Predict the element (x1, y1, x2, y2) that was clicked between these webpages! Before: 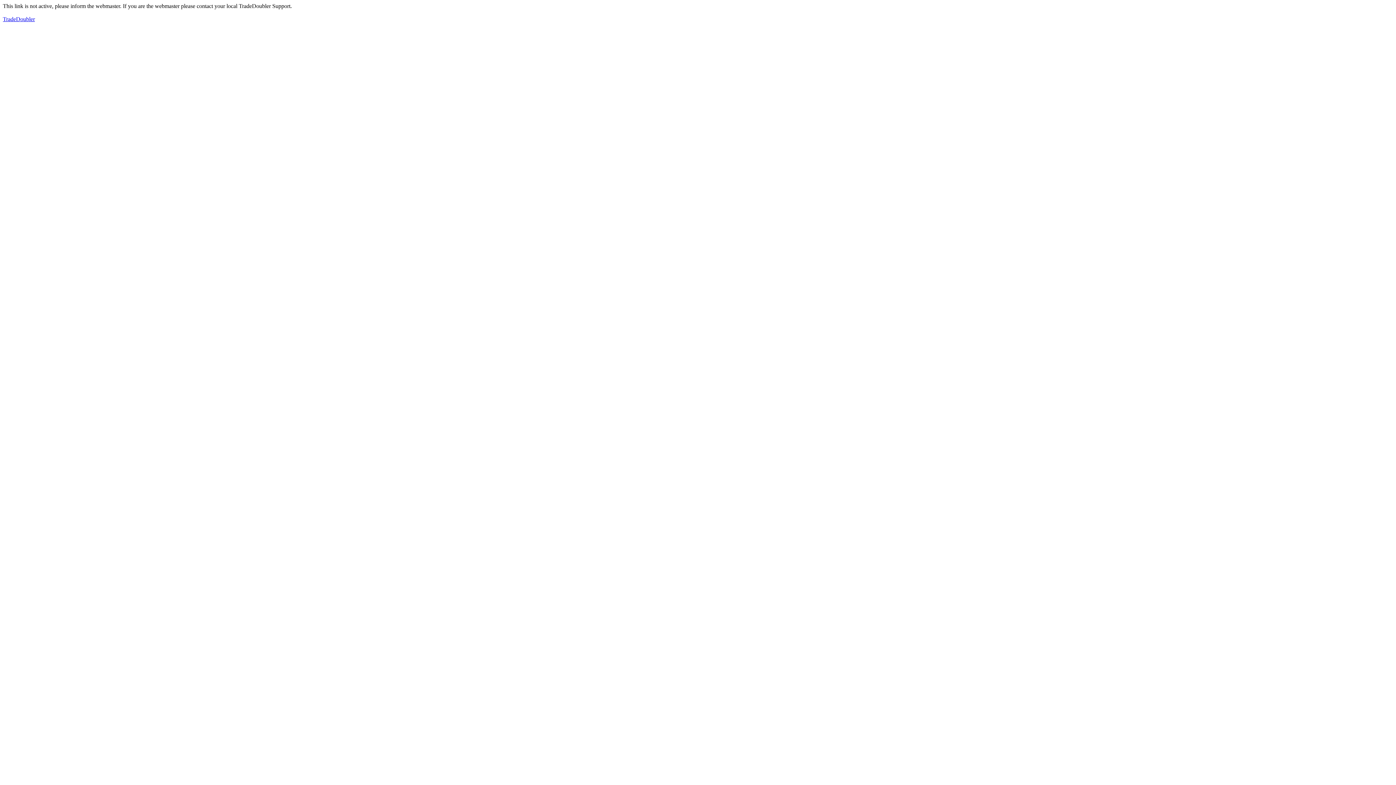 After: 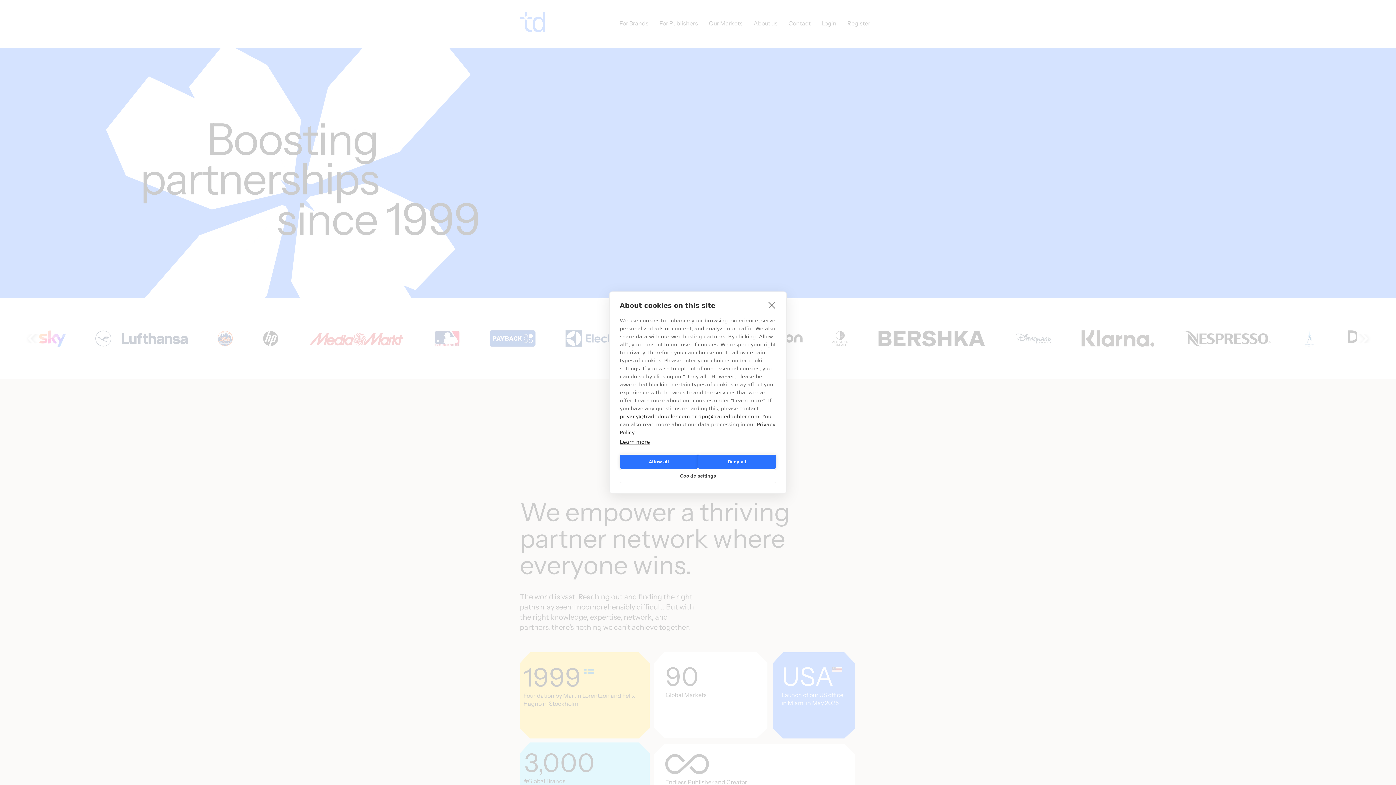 Action: label: TradeDoubler bbox: (2, 16, 34, 22)